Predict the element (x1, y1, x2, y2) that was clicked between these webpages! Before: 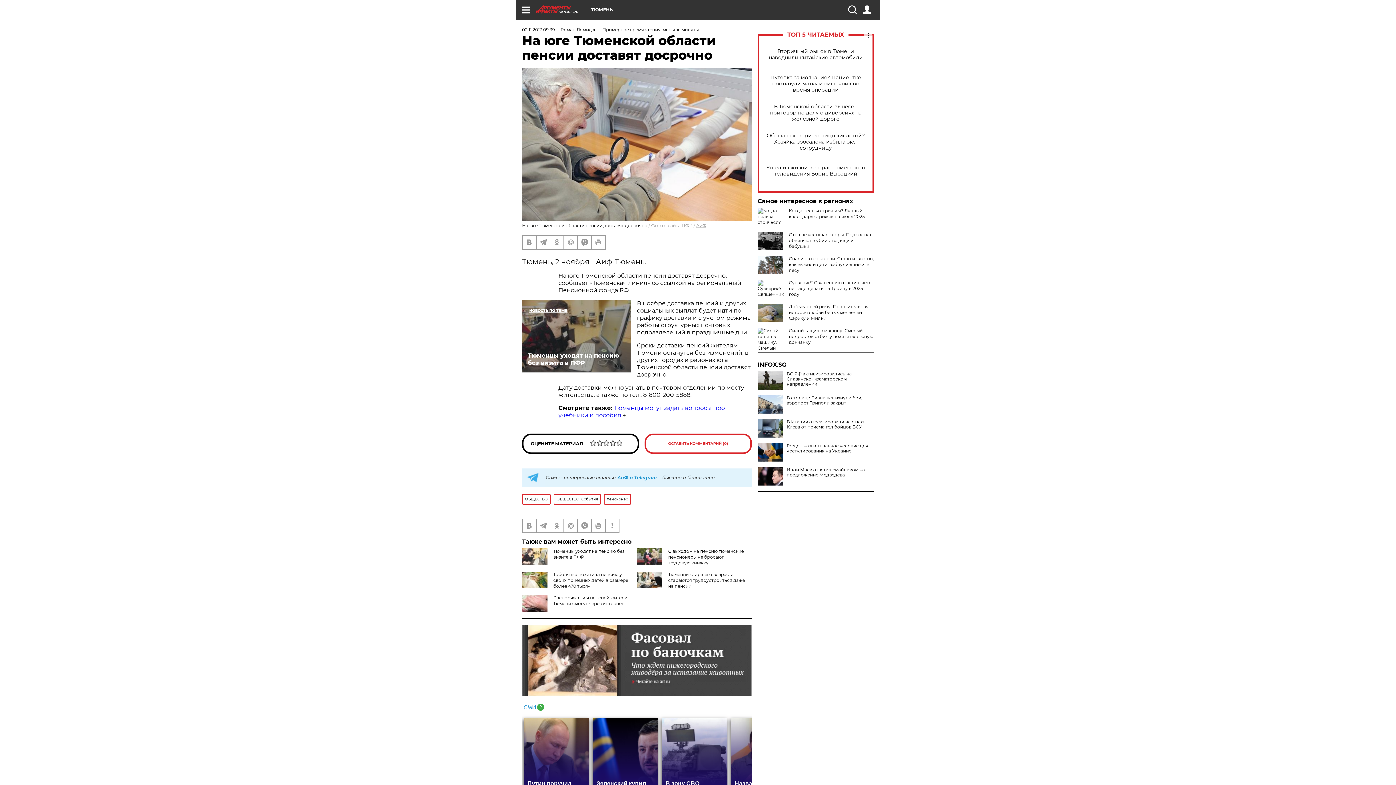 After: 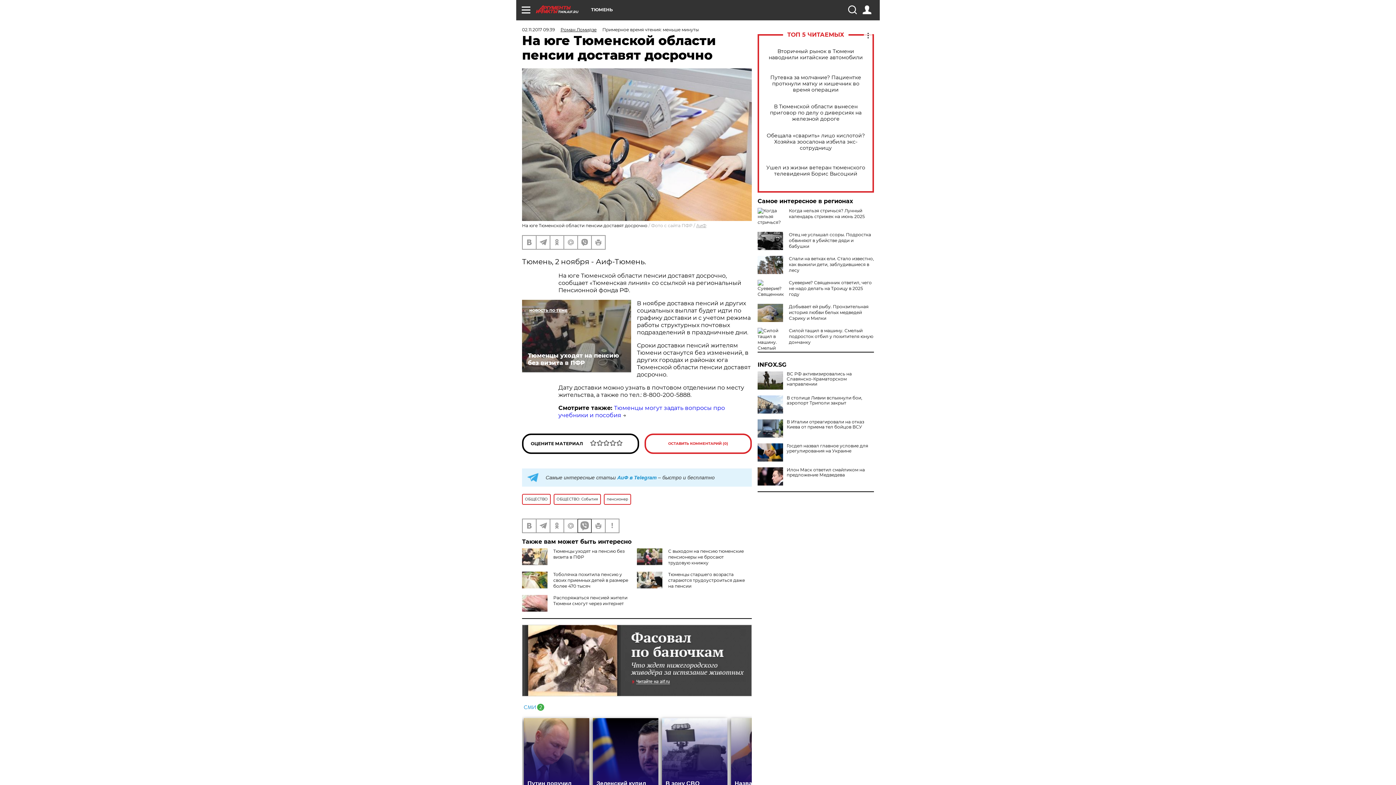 Action: bbox: (578, 519, 591, 532)